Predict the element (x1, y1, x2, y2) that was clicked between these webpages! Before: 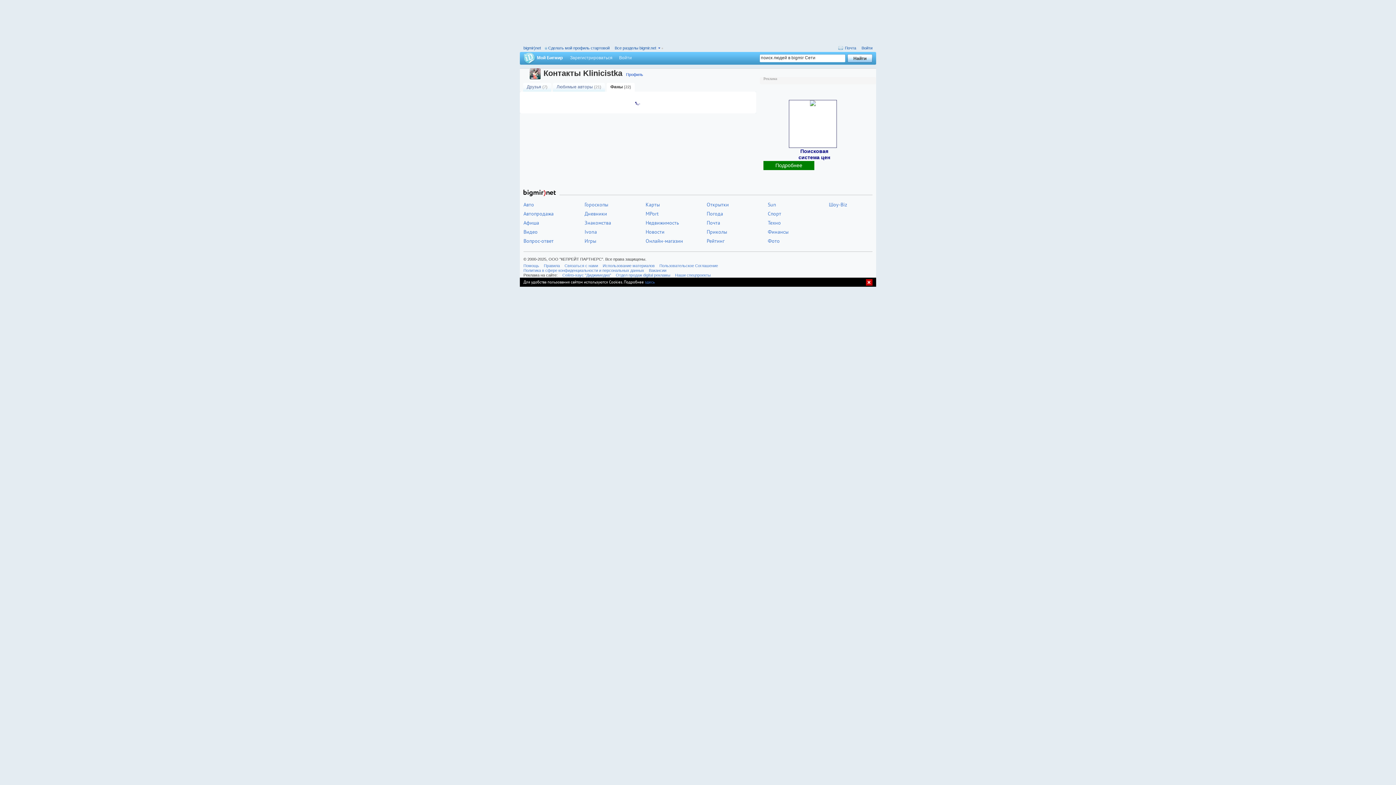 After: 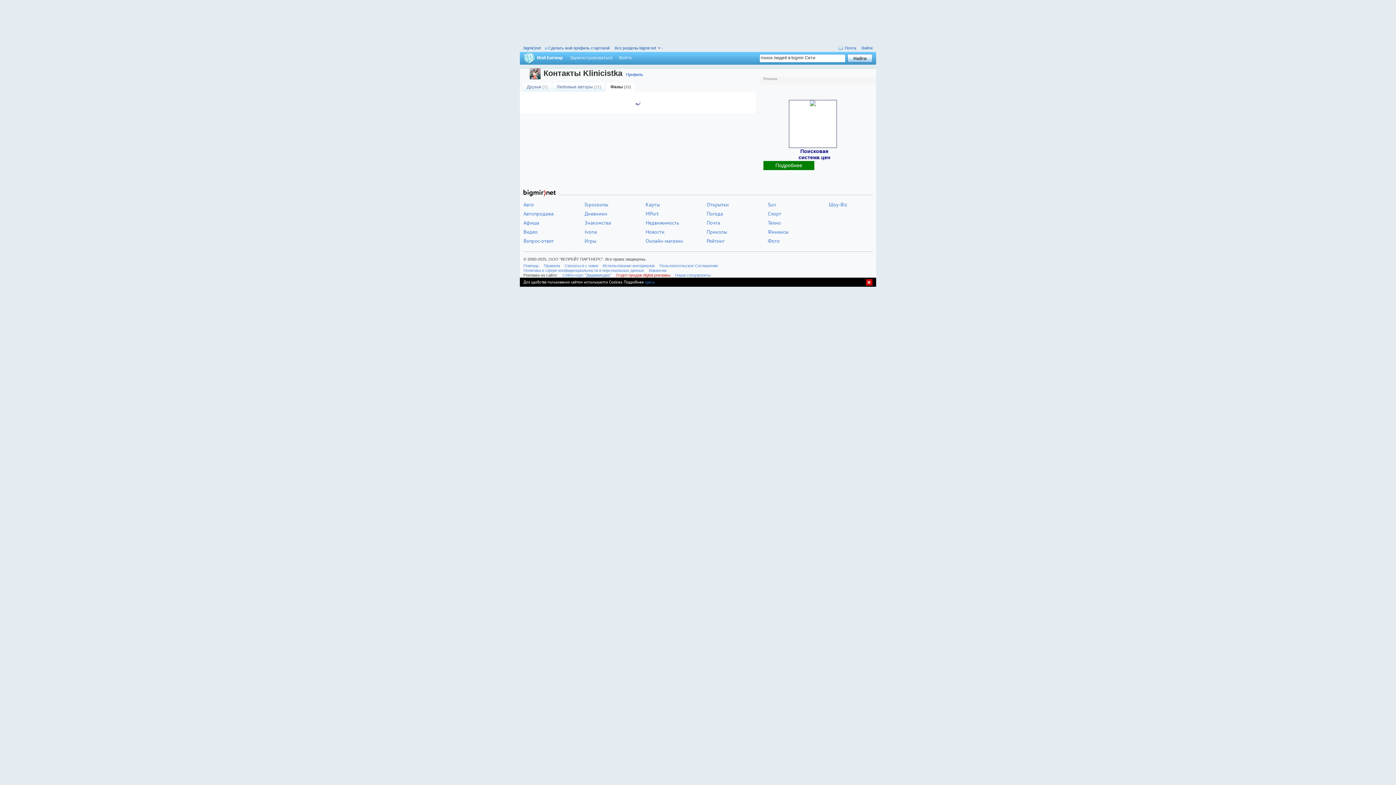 Action: bbox: (616, 273, 670, 277) label: Отдел продаж digital рекламы